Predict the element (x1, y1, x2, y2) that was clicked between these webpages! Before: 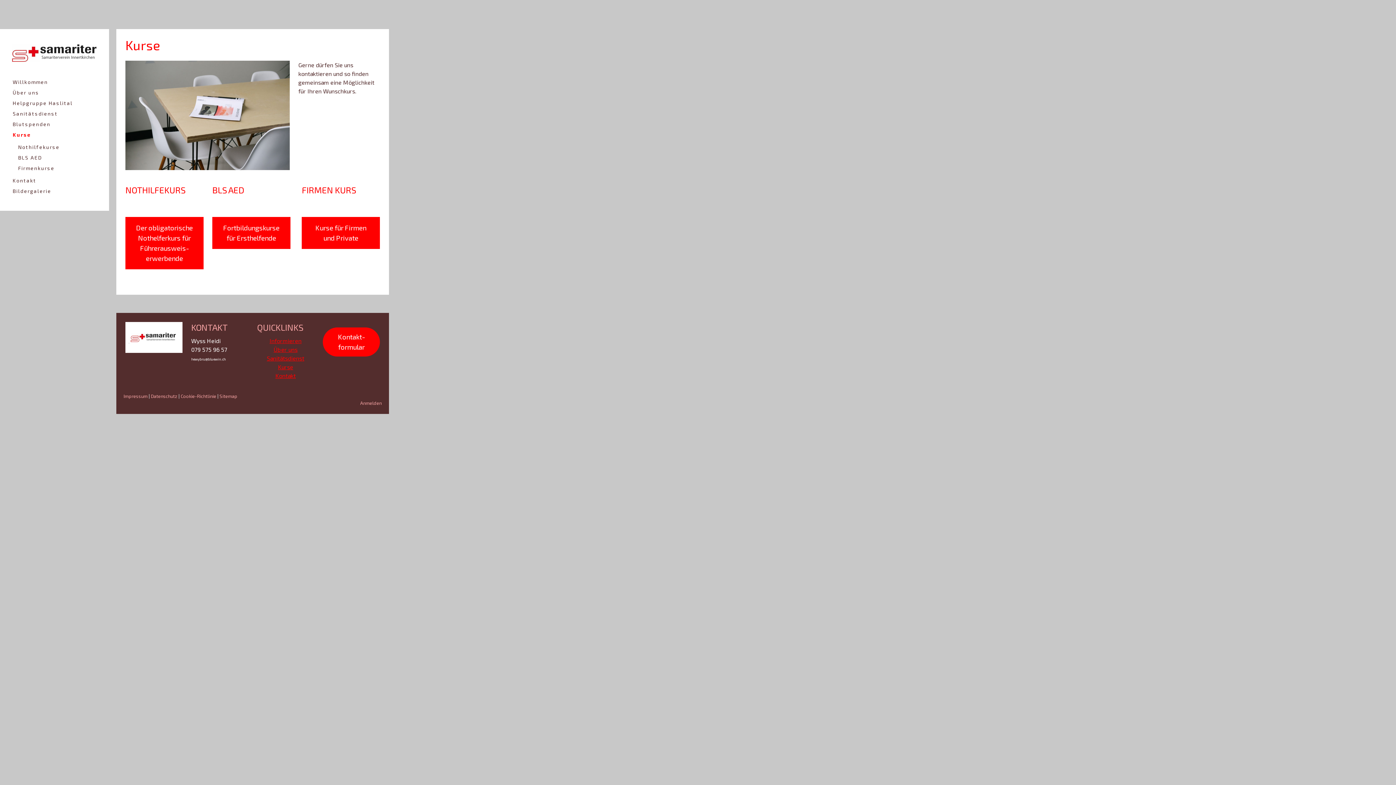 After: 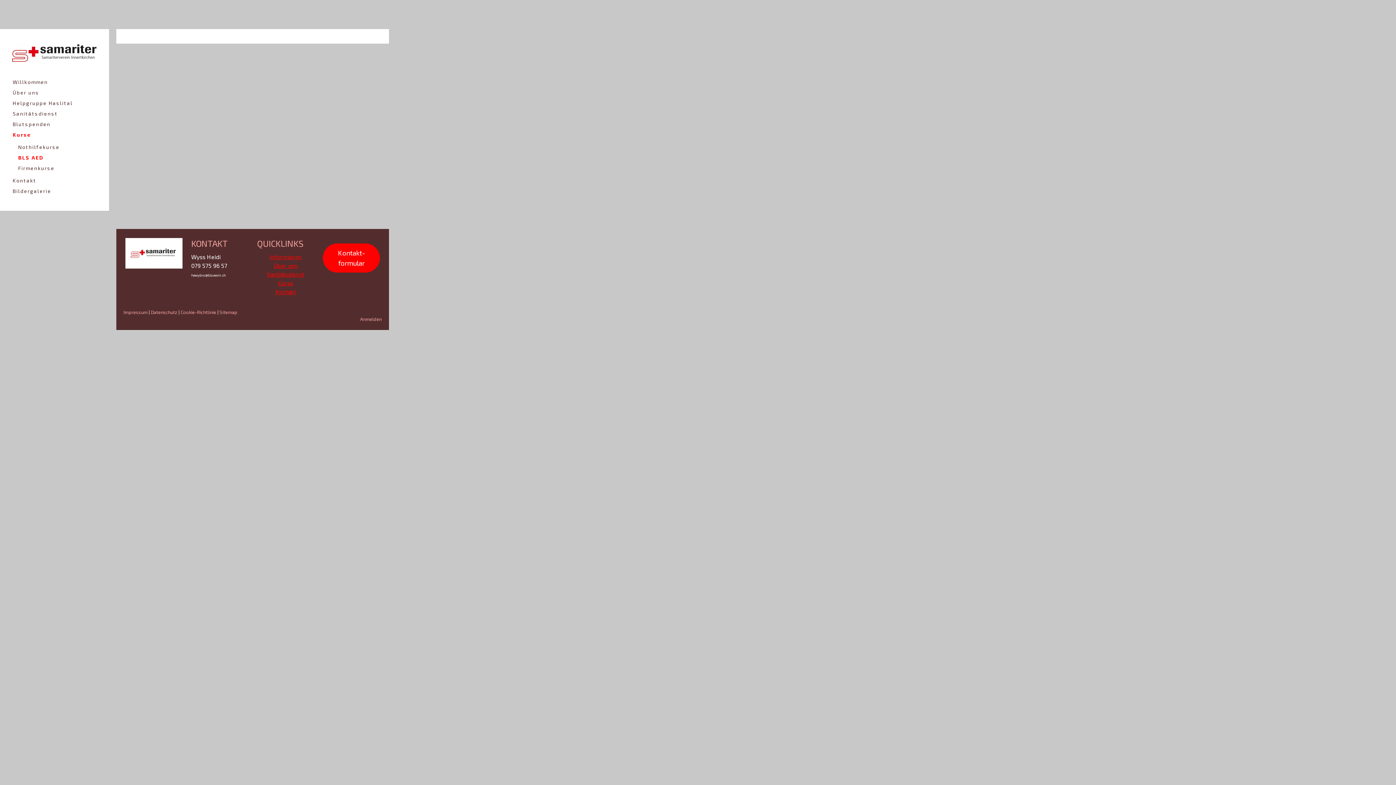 Action: bbox: (10, 152, 98, 162) label: BLS AED